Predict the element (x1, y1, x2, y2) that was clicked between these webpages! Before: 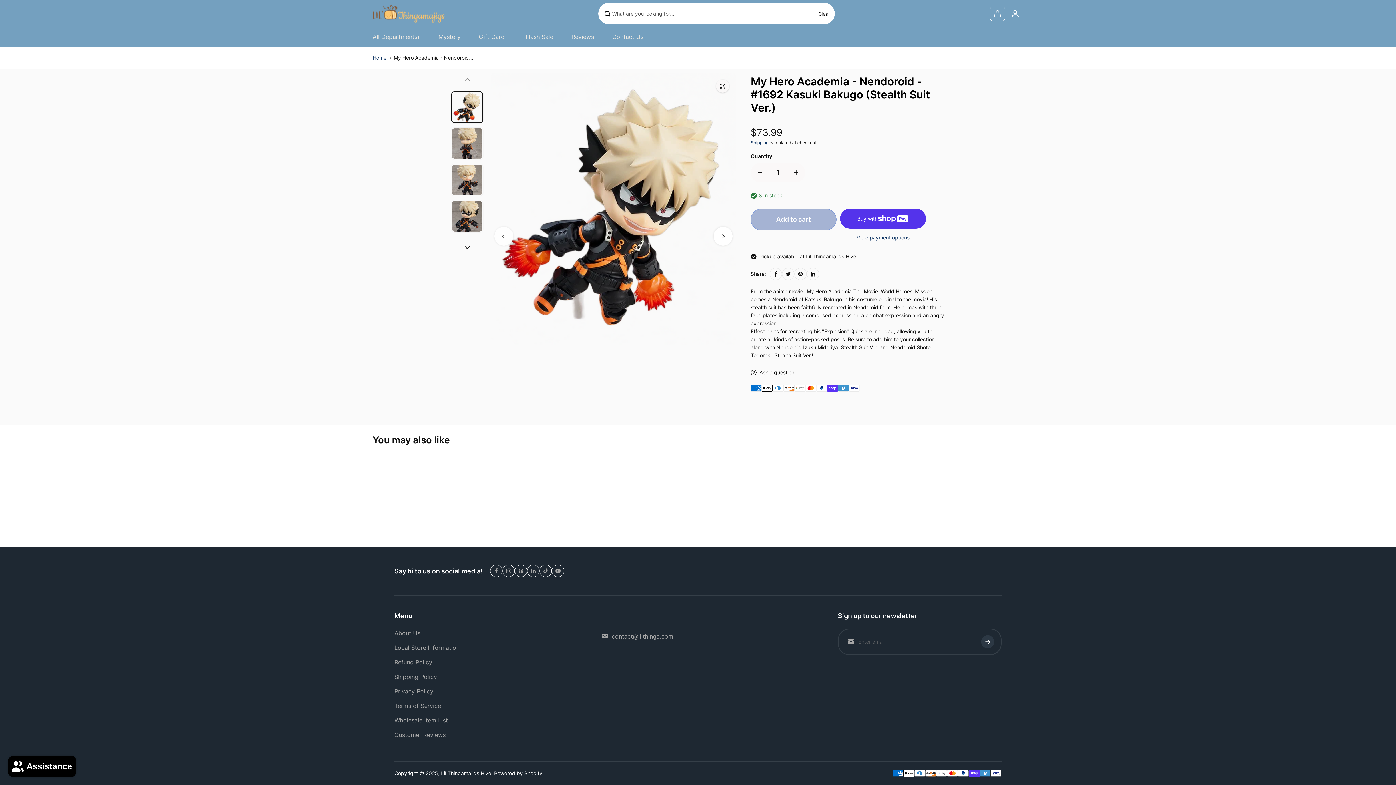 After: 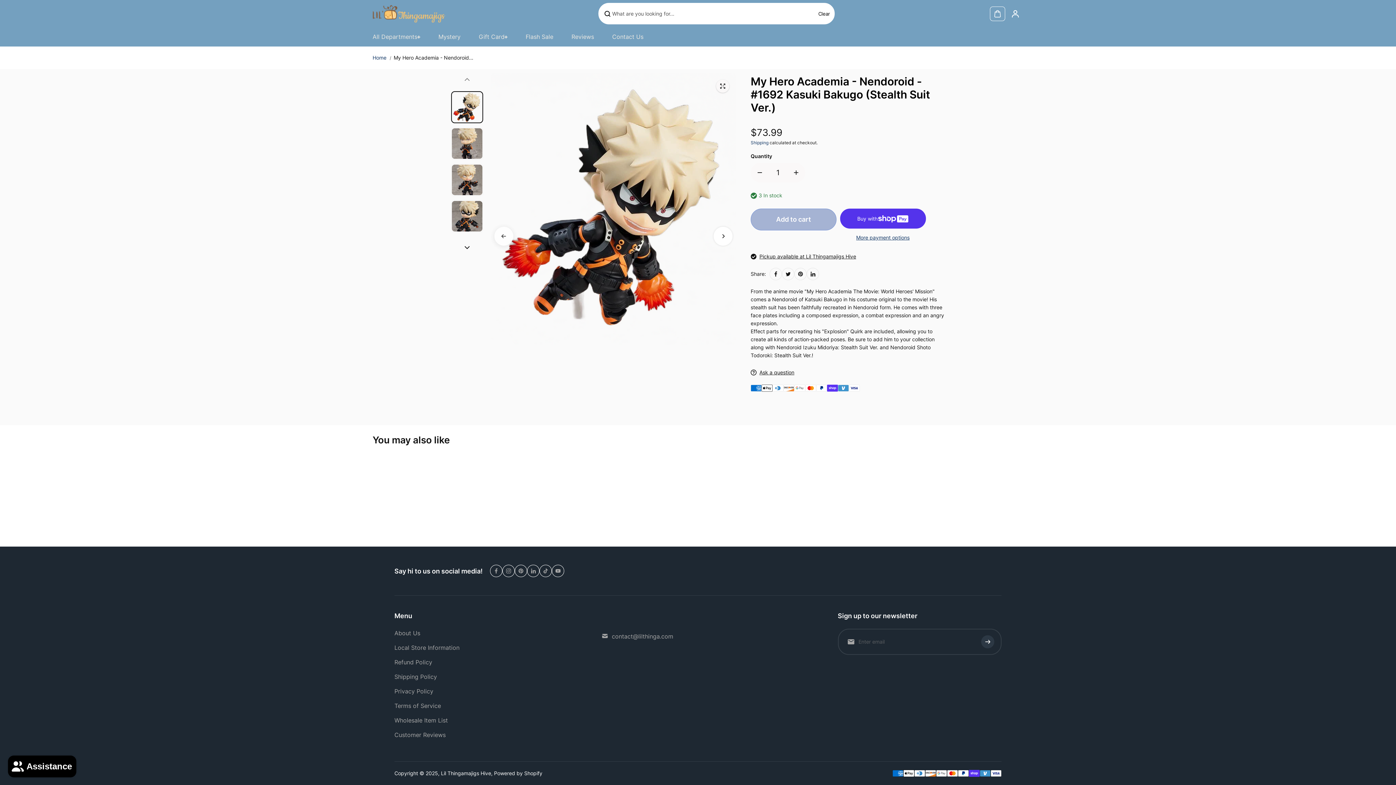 Action: label: Previous bbox: (494, 226, 513, 245)